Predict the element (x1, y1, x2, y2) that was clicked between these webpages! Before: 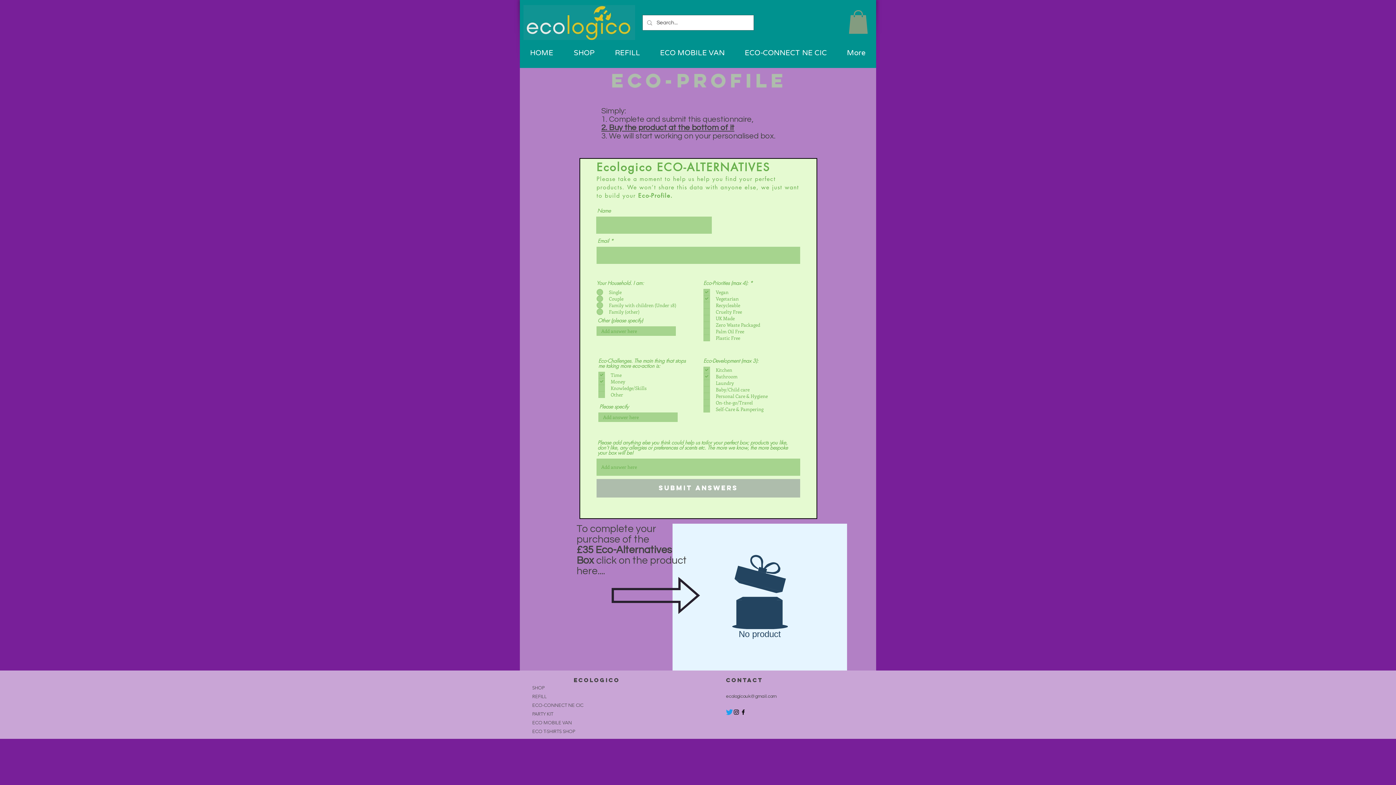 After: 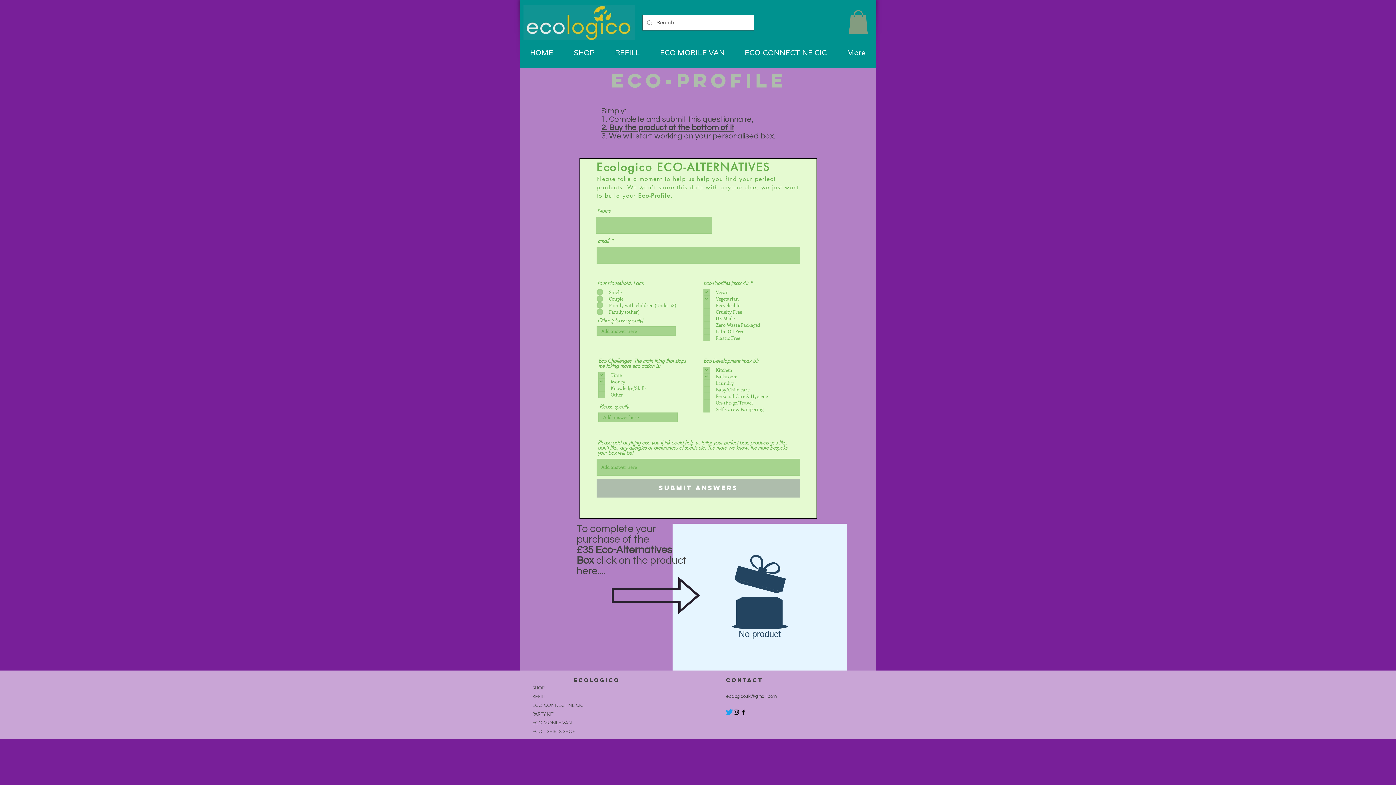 Action: bbox: (848, 10, 868, 33)